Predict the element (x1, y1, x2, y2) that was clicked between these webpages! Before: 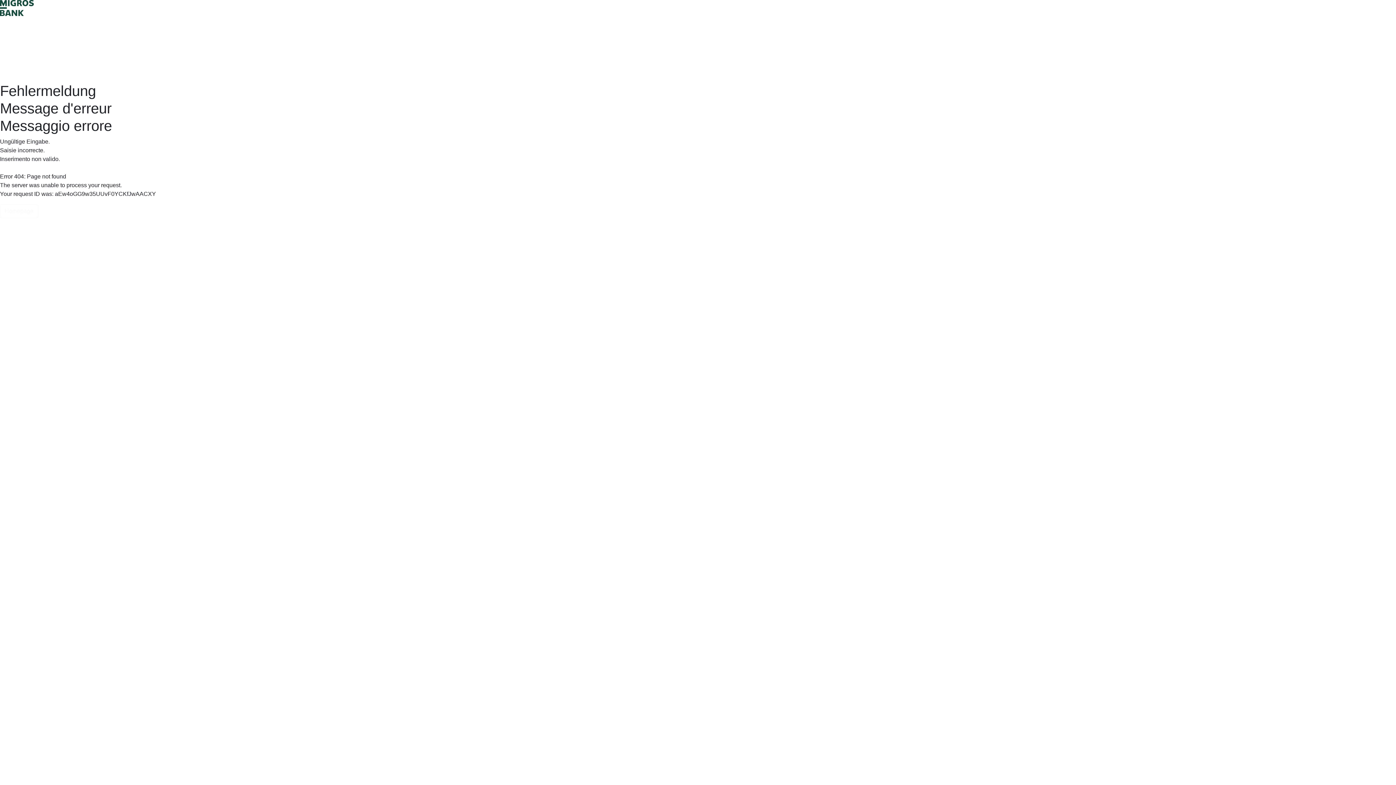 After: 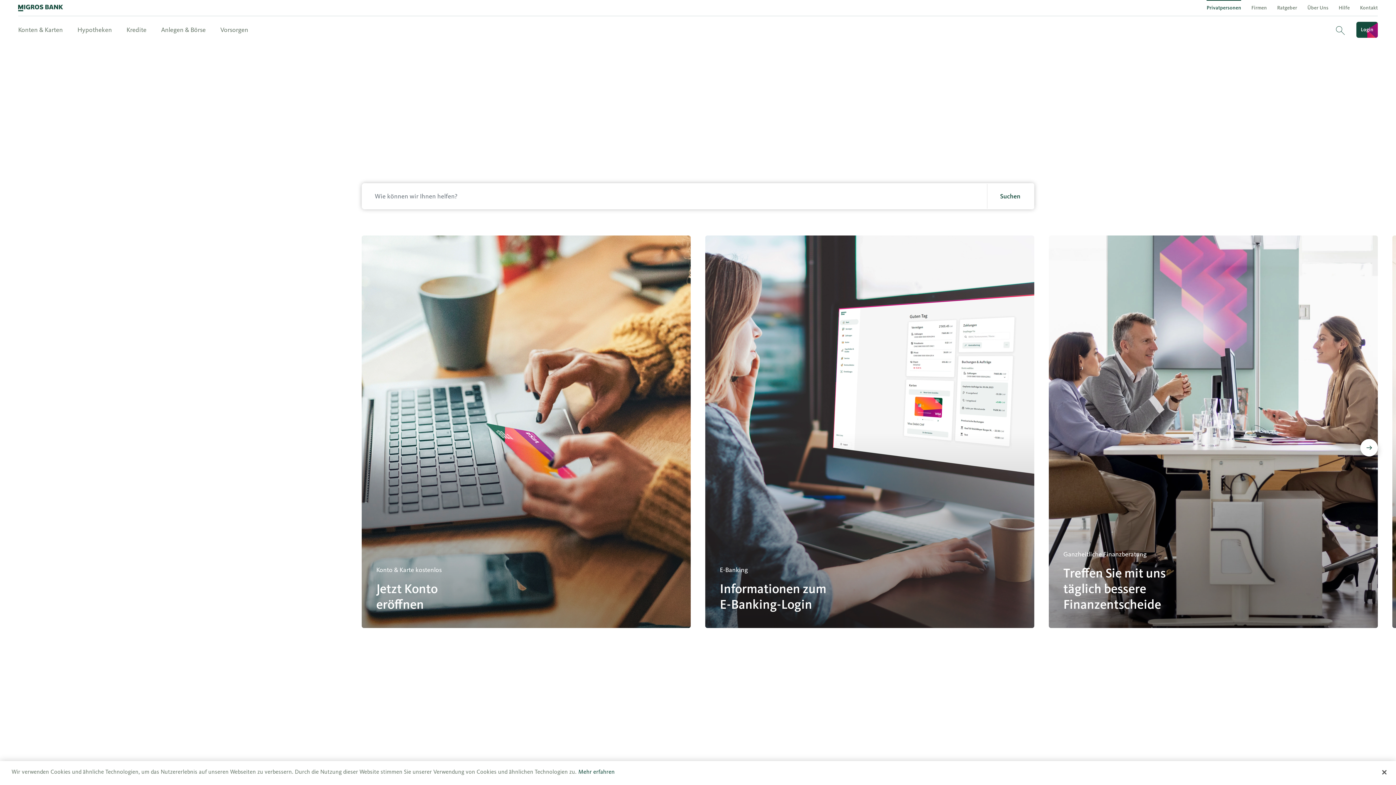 Action: bbox: (0, 0, 1396, 25)